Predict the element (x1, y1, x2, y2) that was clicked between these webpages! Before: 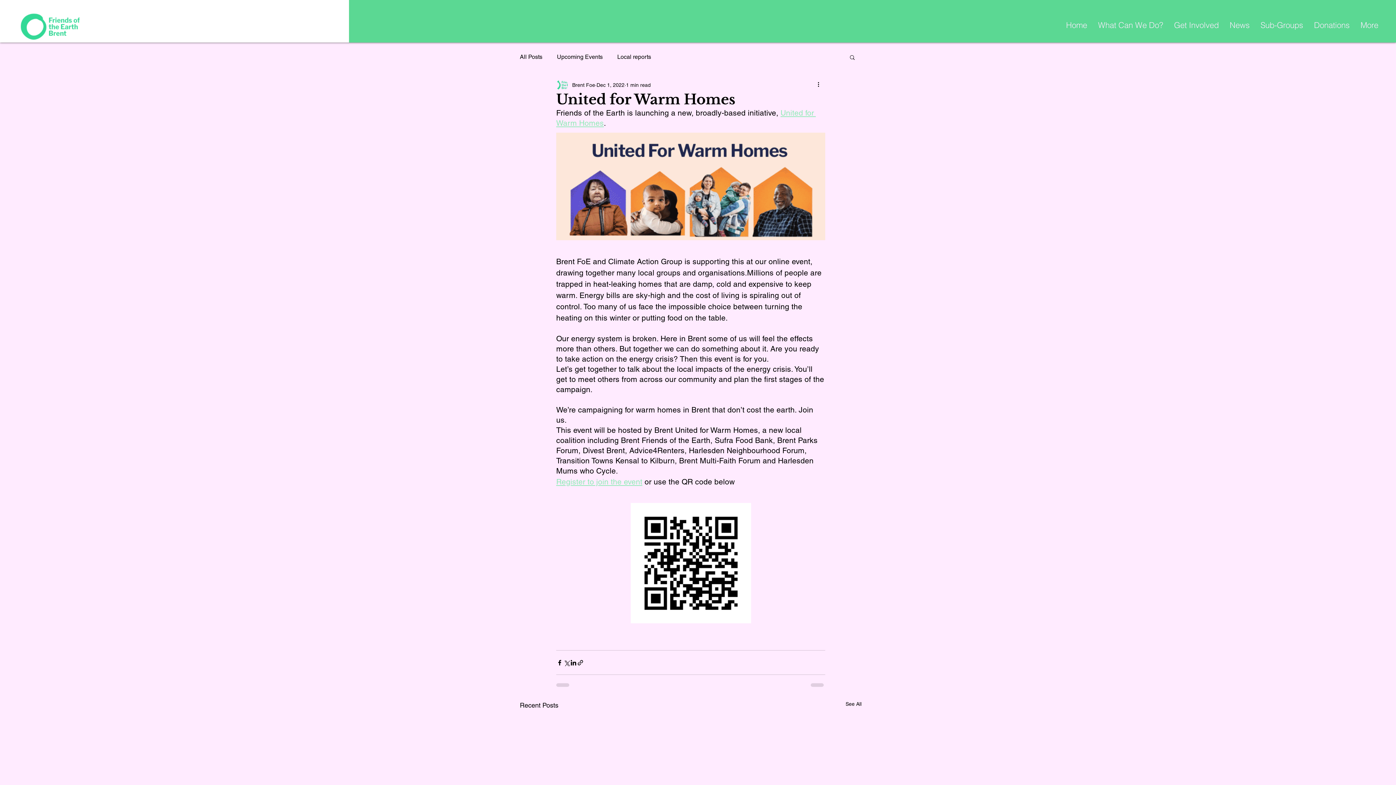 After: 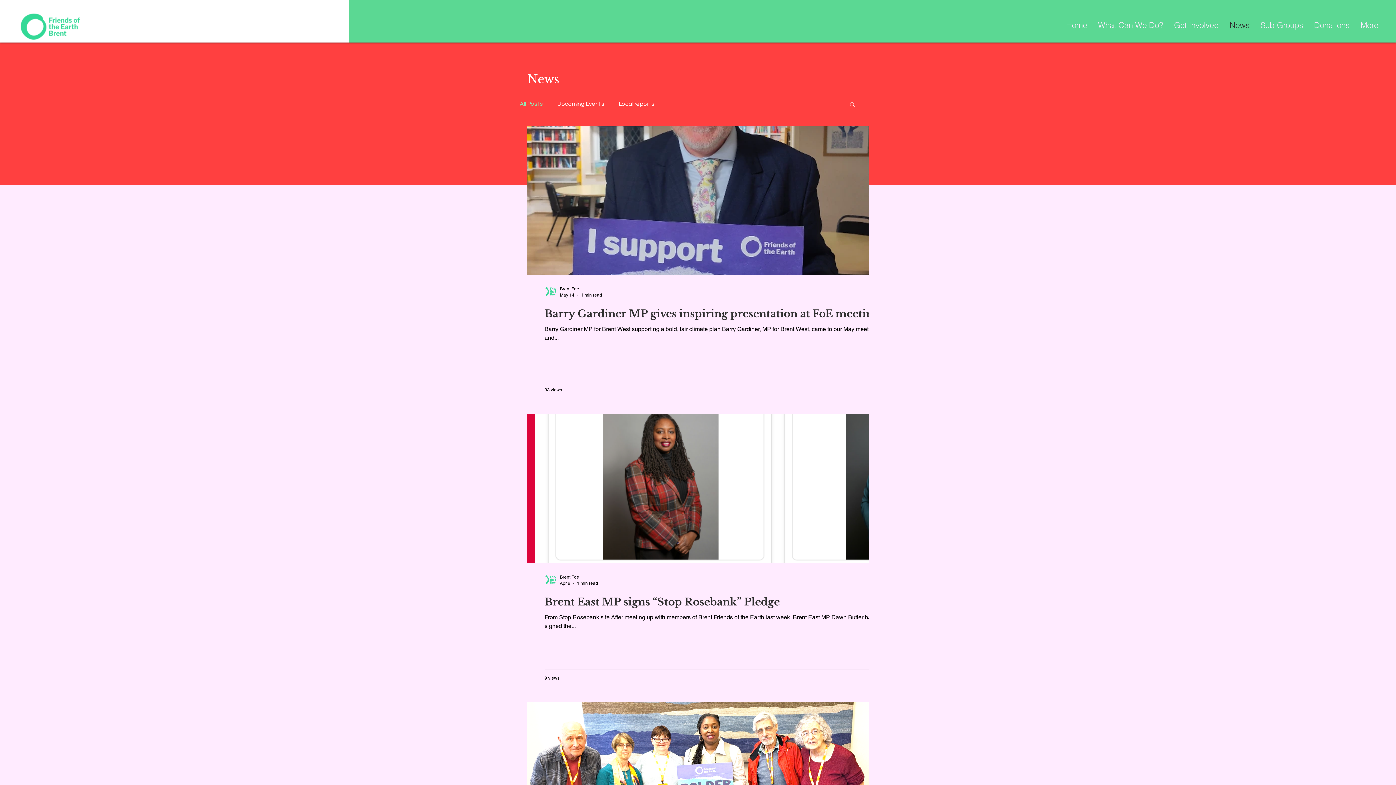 Action: bbox: (845, 700, 861, 710) label: See All